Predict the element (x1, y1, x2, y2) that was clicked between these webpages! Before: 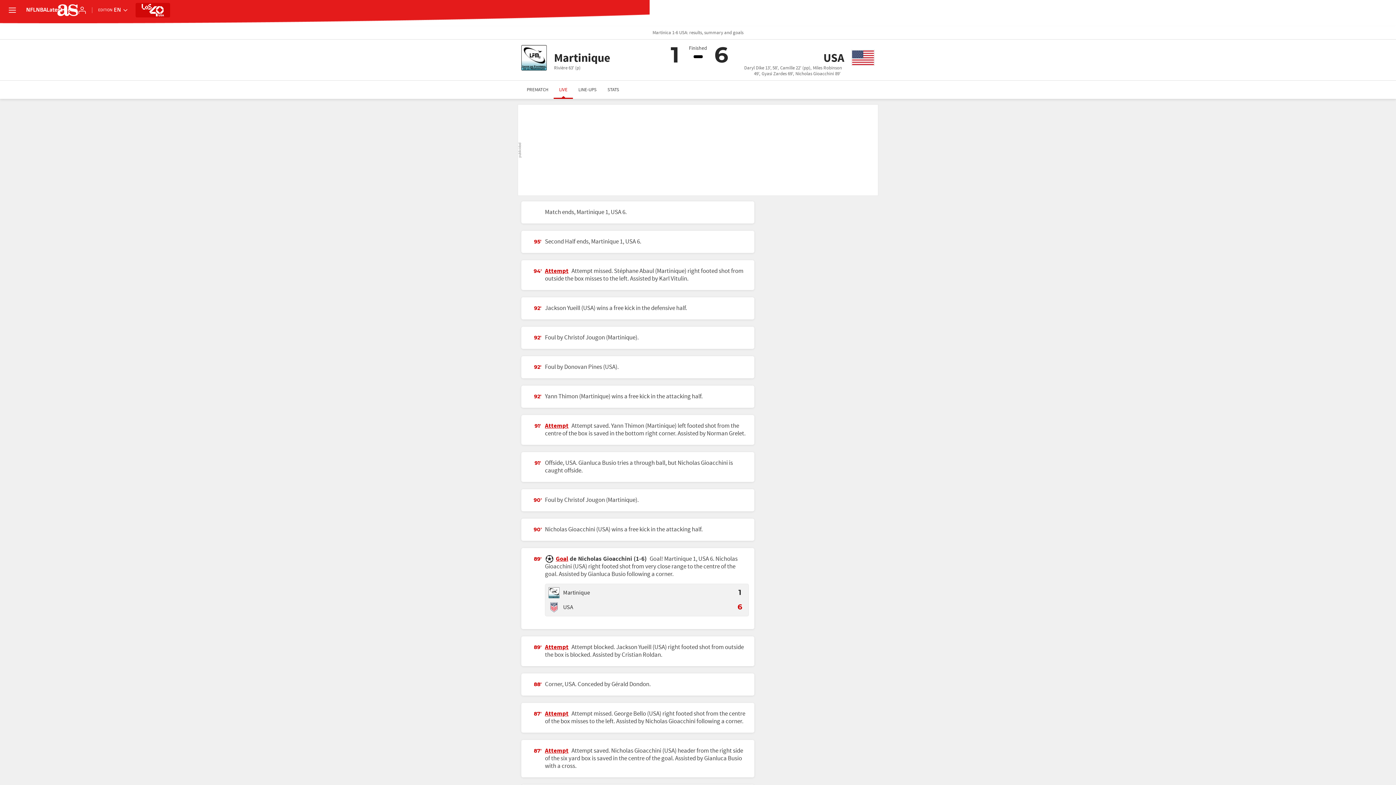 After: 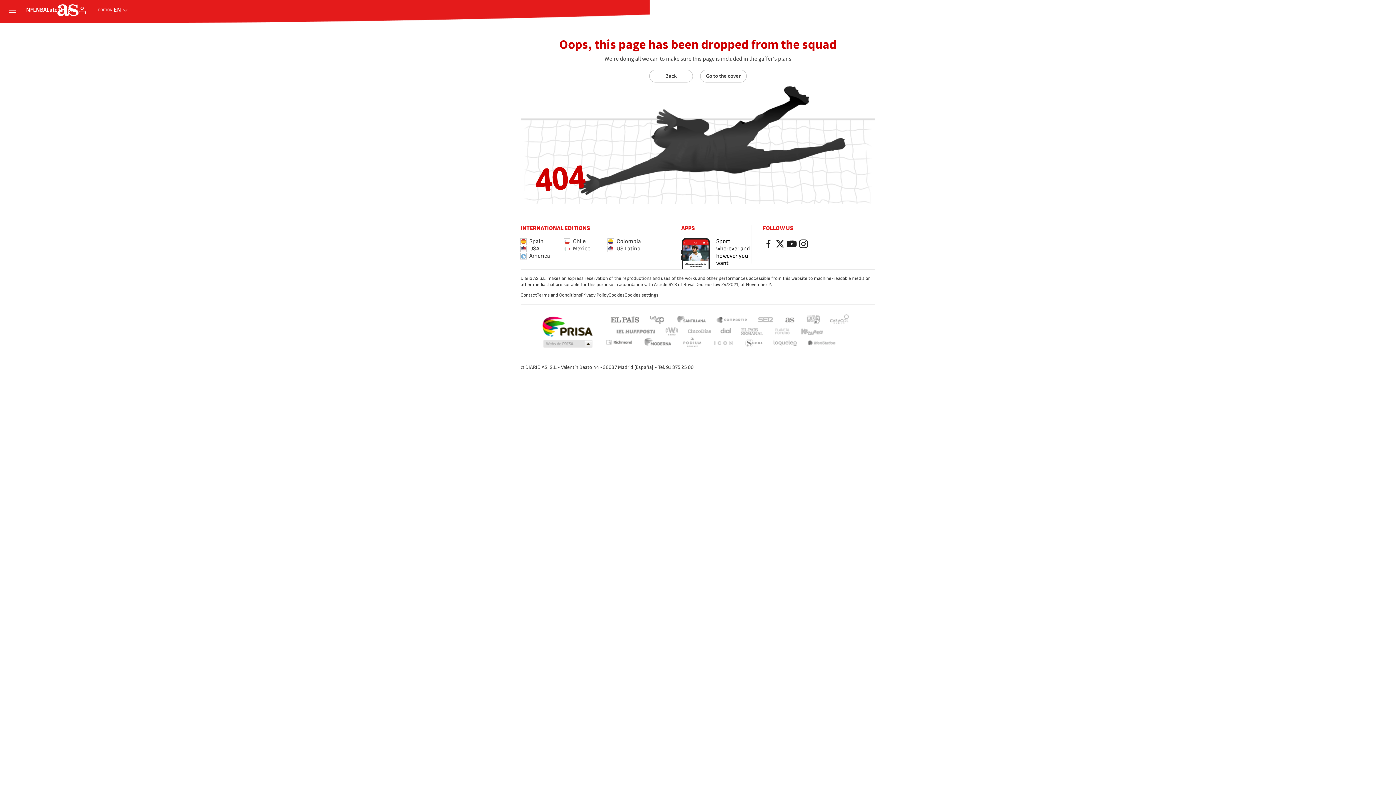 Action: label: PREMATCH bbox: (521, 80, 553, 98)